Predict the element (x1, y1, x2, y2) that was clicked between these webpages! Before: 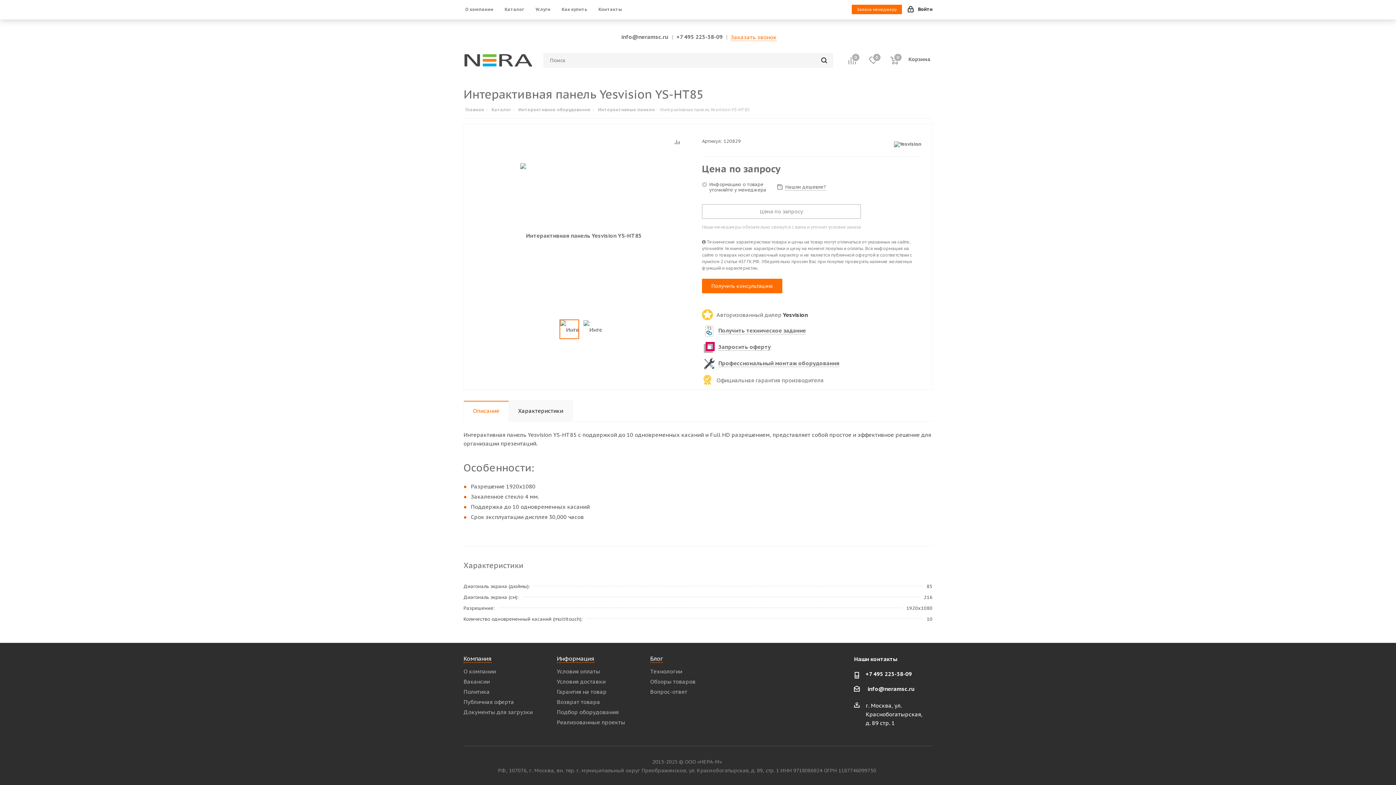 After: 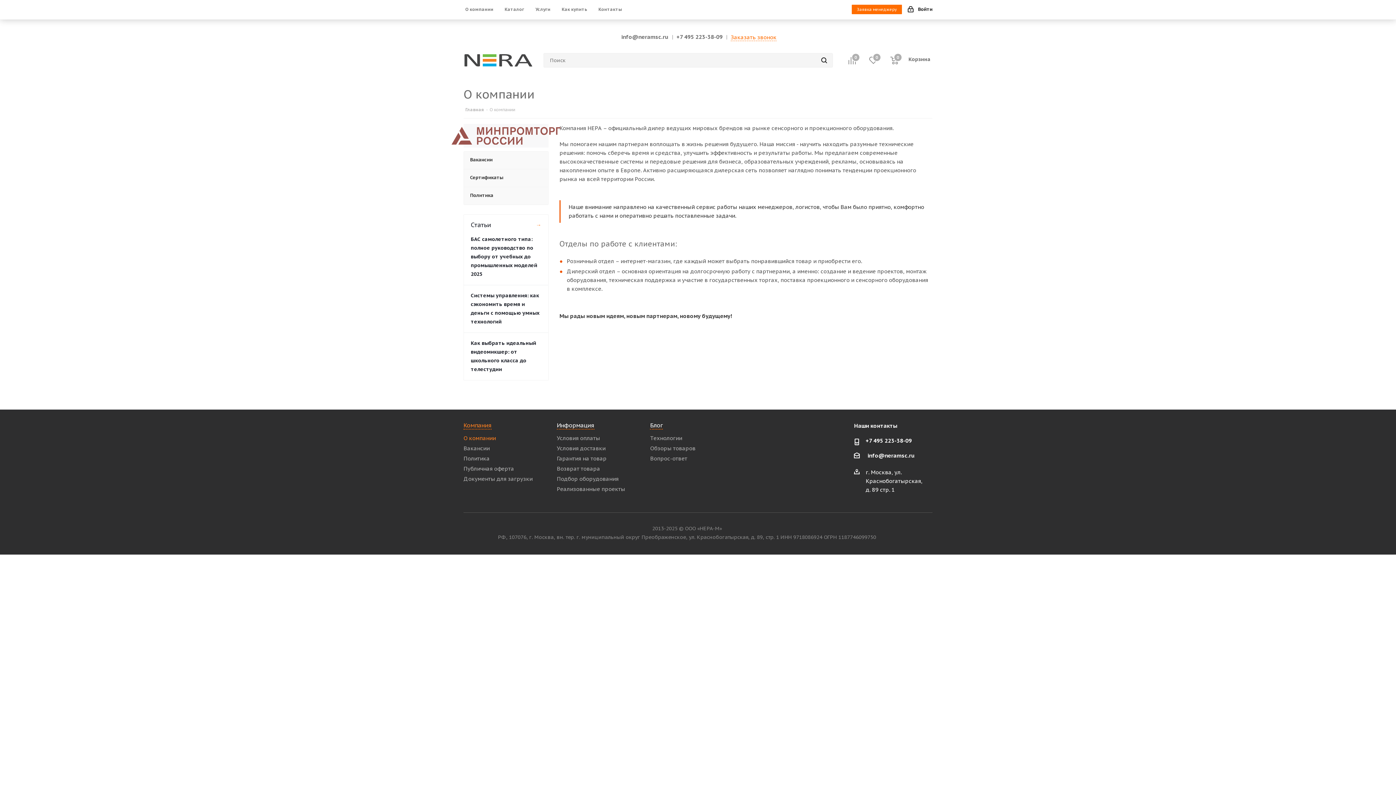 Action: label: О компании bbox: (463, 6, 493, 12)